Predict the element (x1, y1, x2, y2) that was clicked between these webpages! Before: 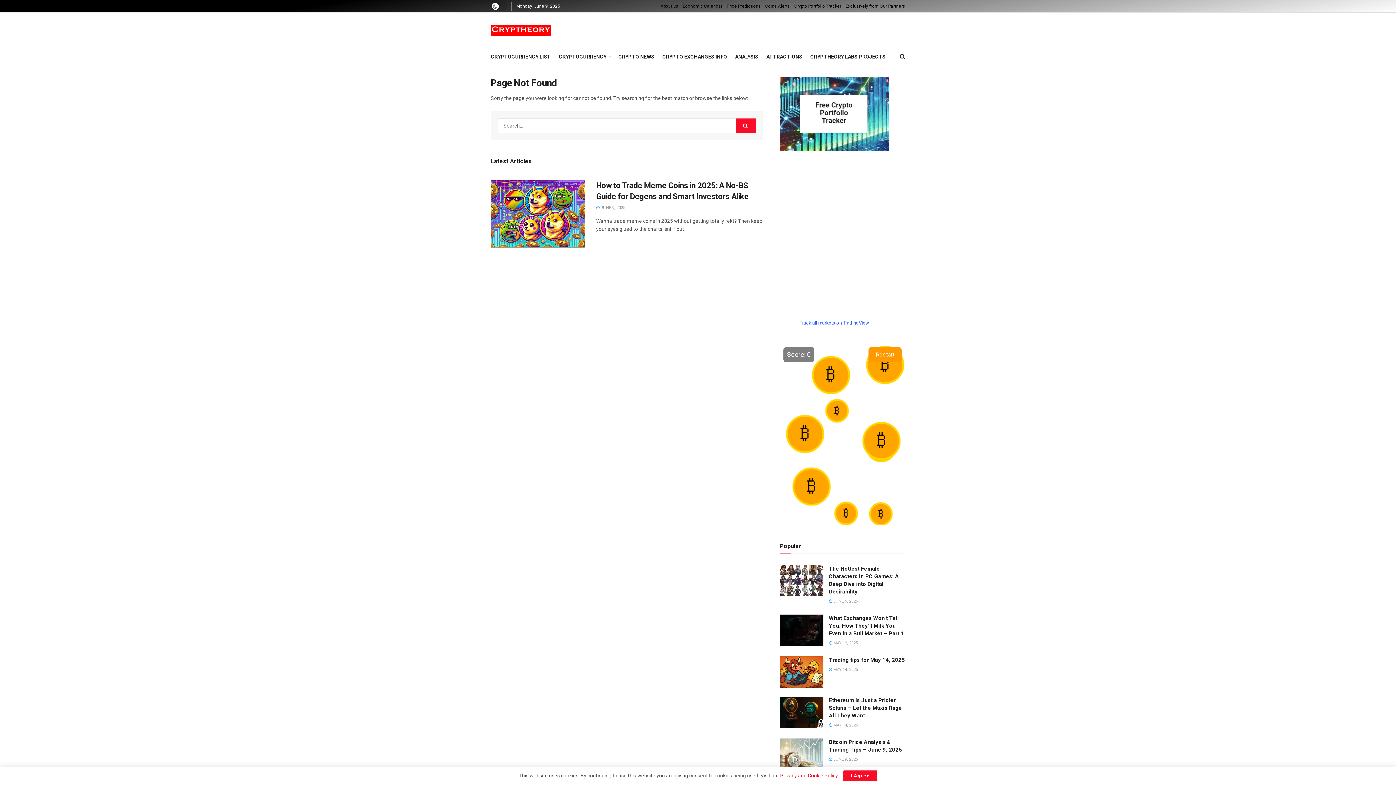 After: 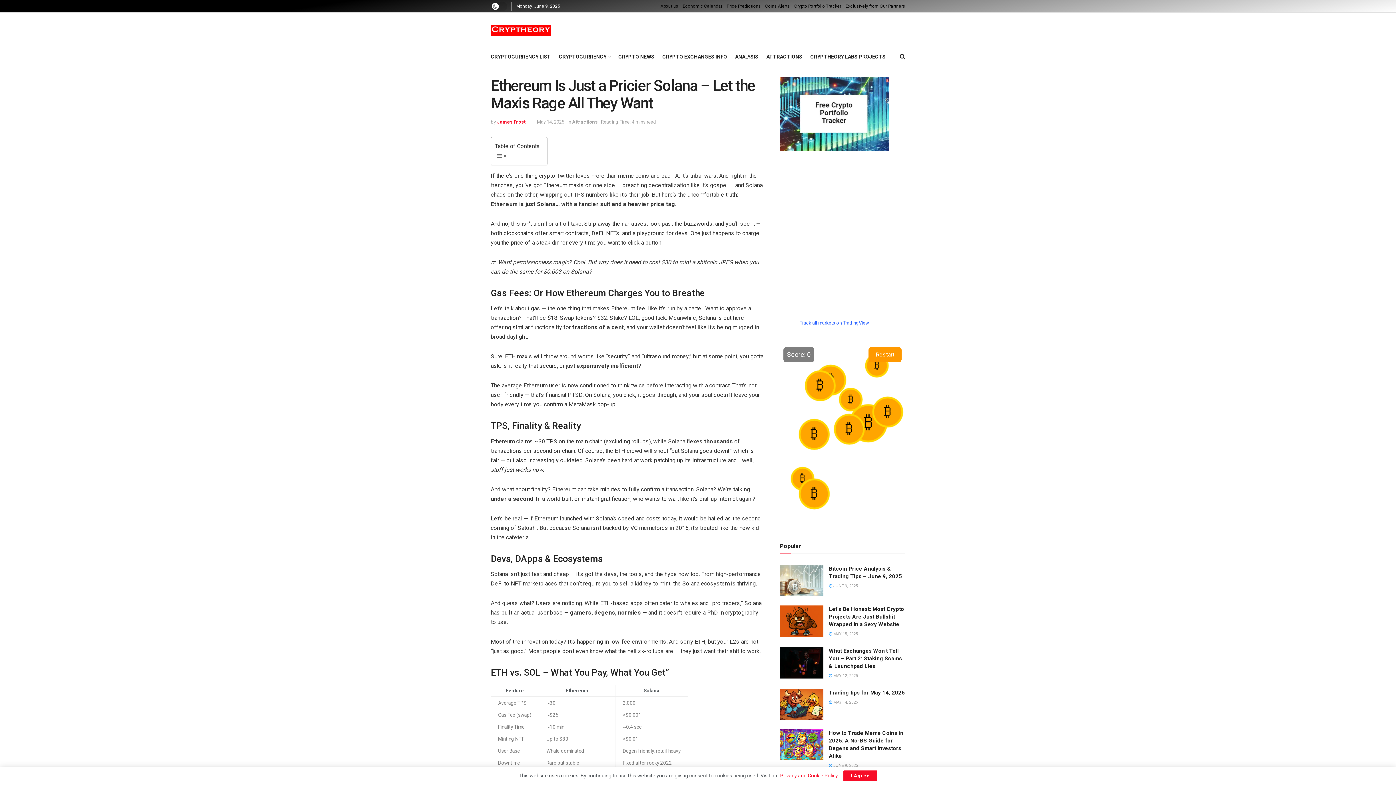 Action: bbox: (829, 723, 858, 727) label:  MAY 14, 2025